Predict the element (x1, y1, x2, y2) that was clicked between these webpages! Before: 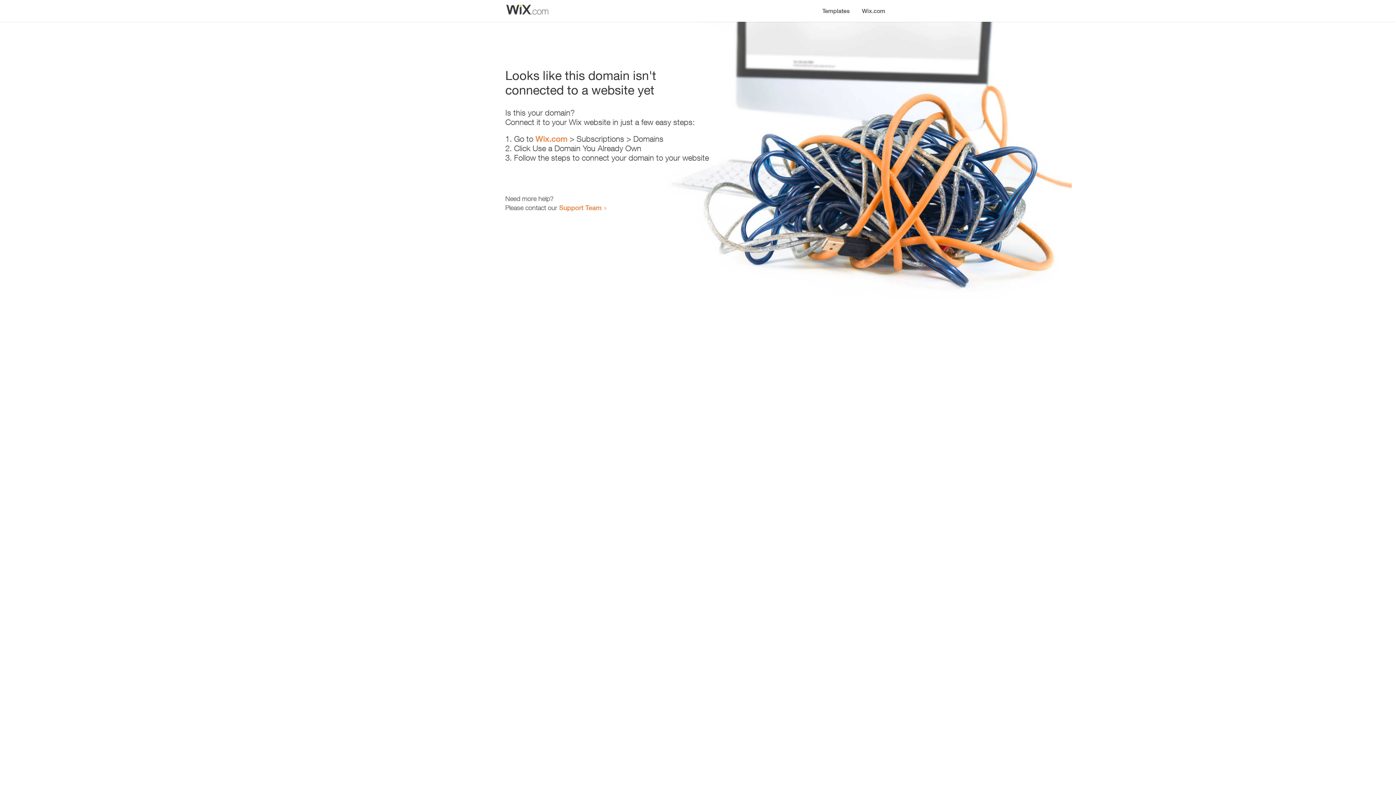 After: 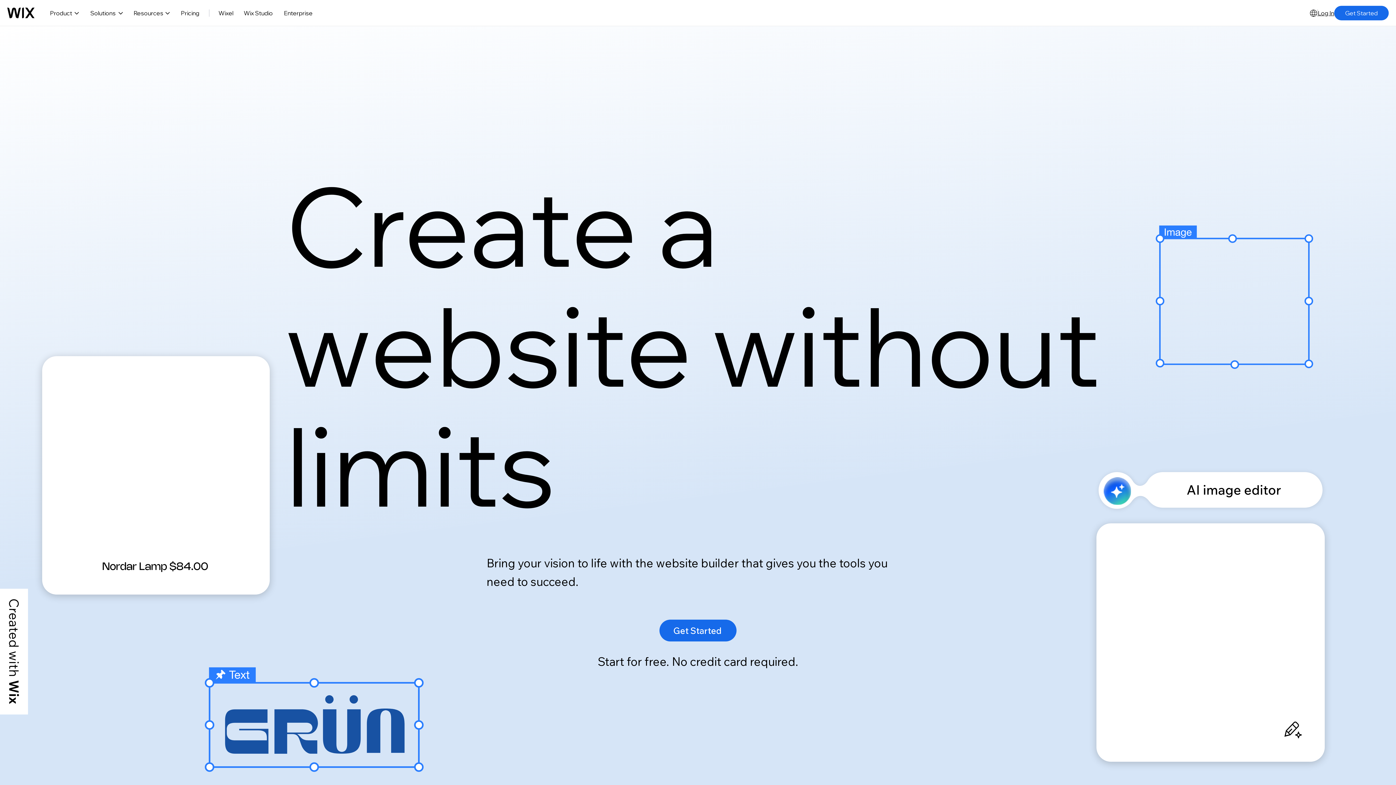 Action: label: Wix.com bbox: (535, 134, 567, 143)